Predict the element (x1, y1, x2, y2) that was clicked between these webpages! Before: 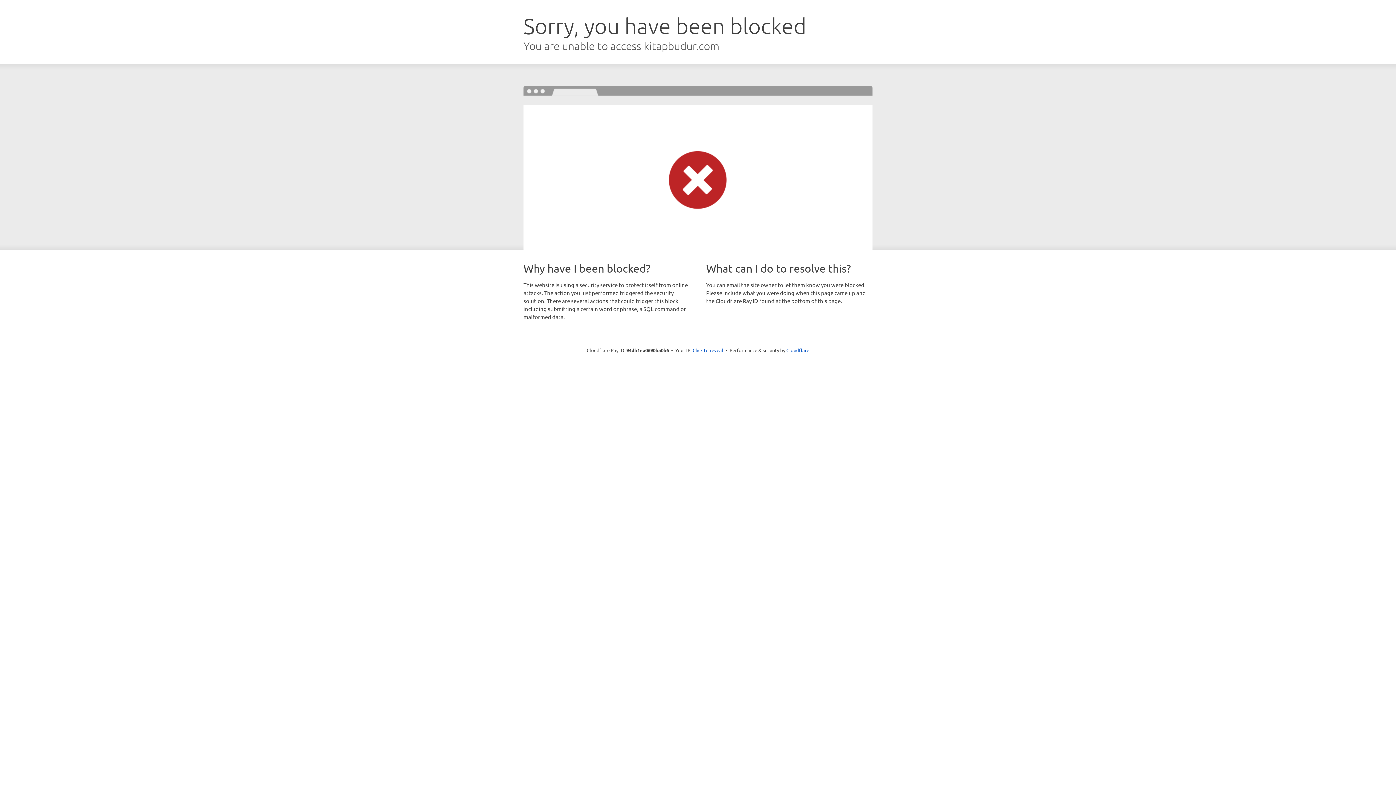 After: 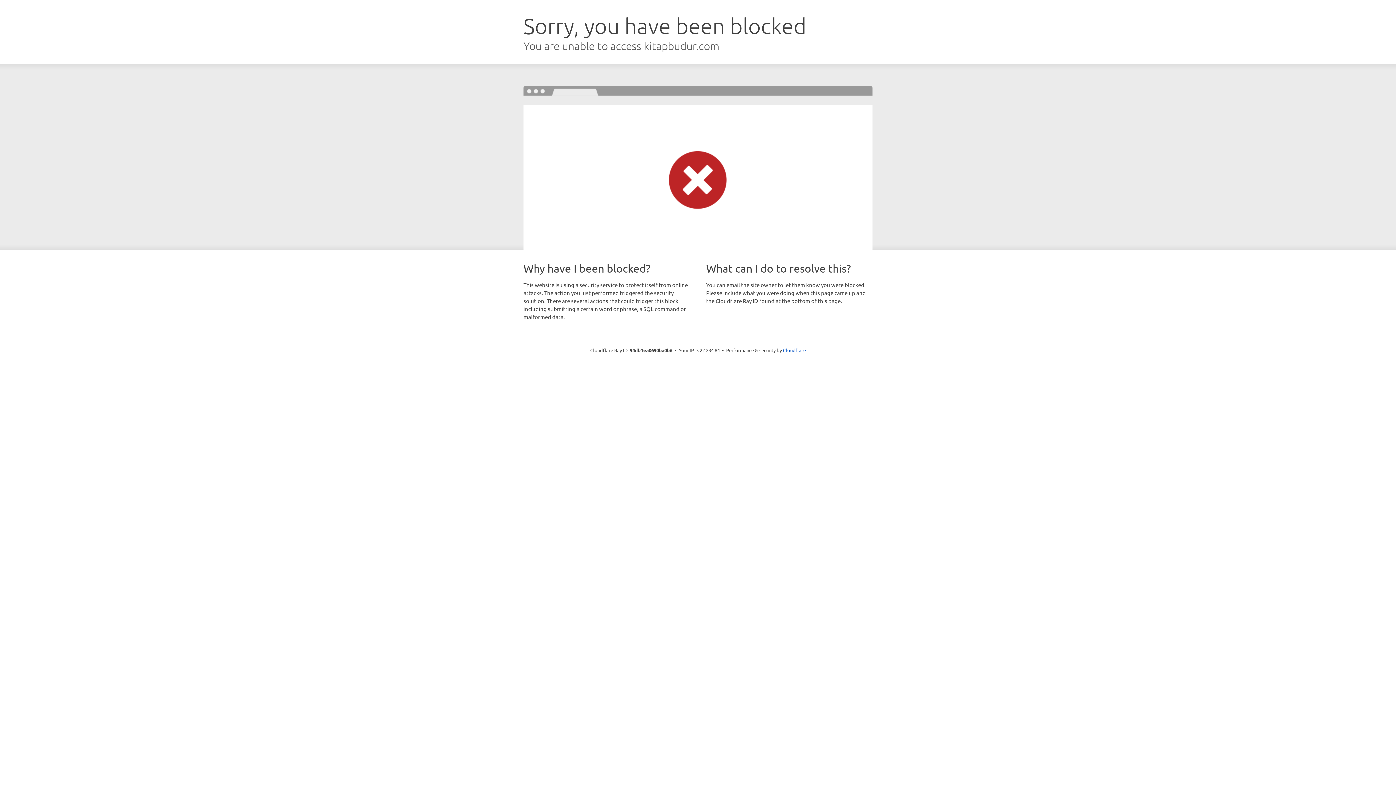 Action: bbox: (692, 346, 723, 353) label: Click to reveal